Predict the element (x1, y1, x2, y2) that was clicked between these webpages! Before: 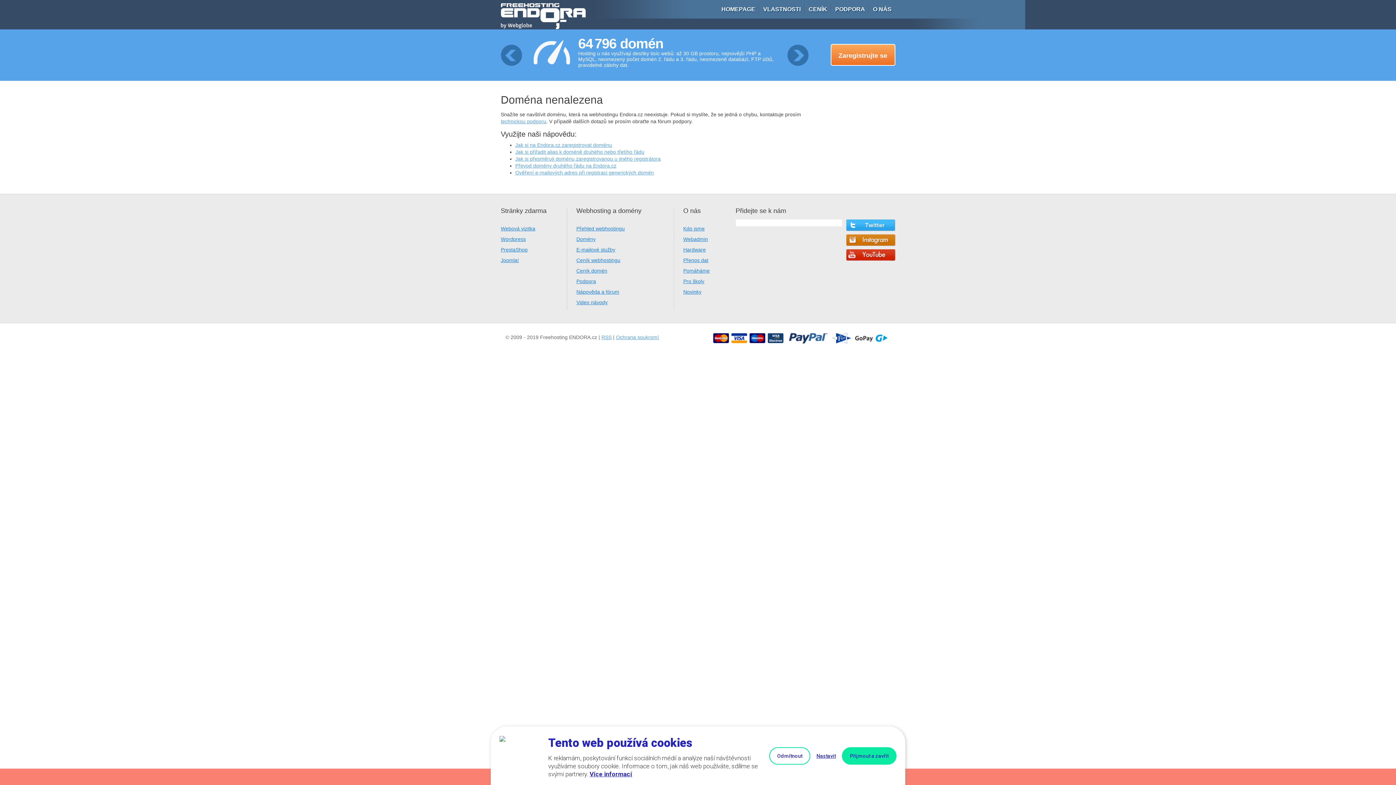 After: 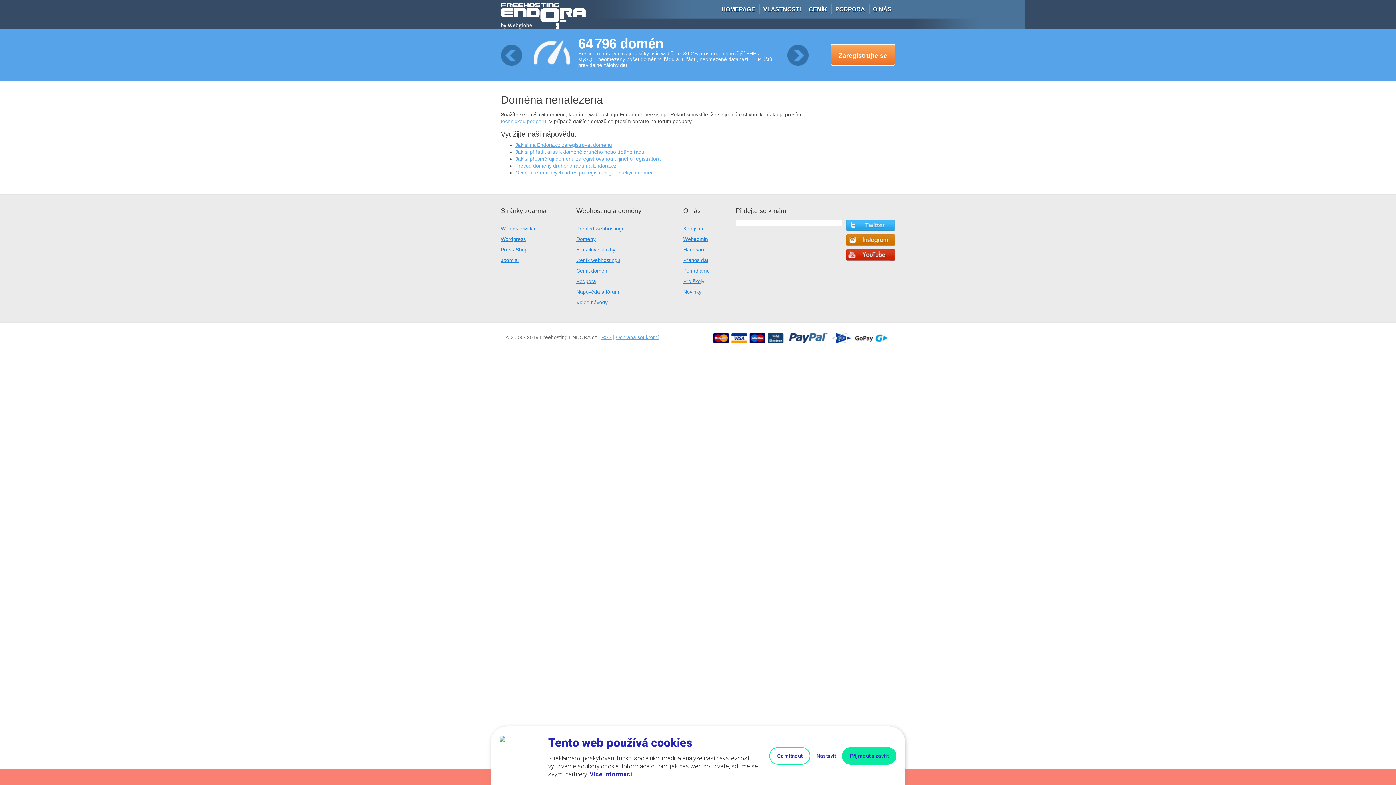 Action: bbox: (846, 249, 895, 261)